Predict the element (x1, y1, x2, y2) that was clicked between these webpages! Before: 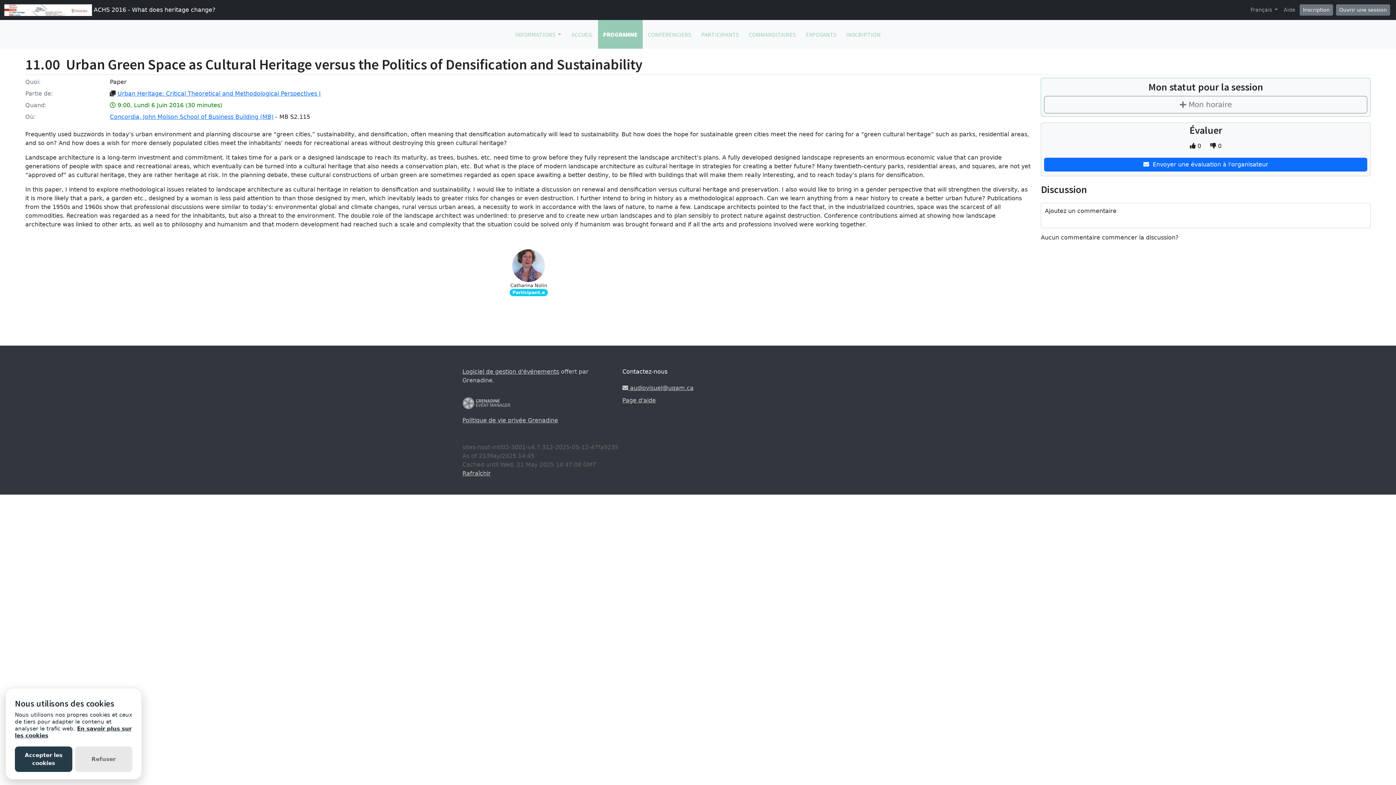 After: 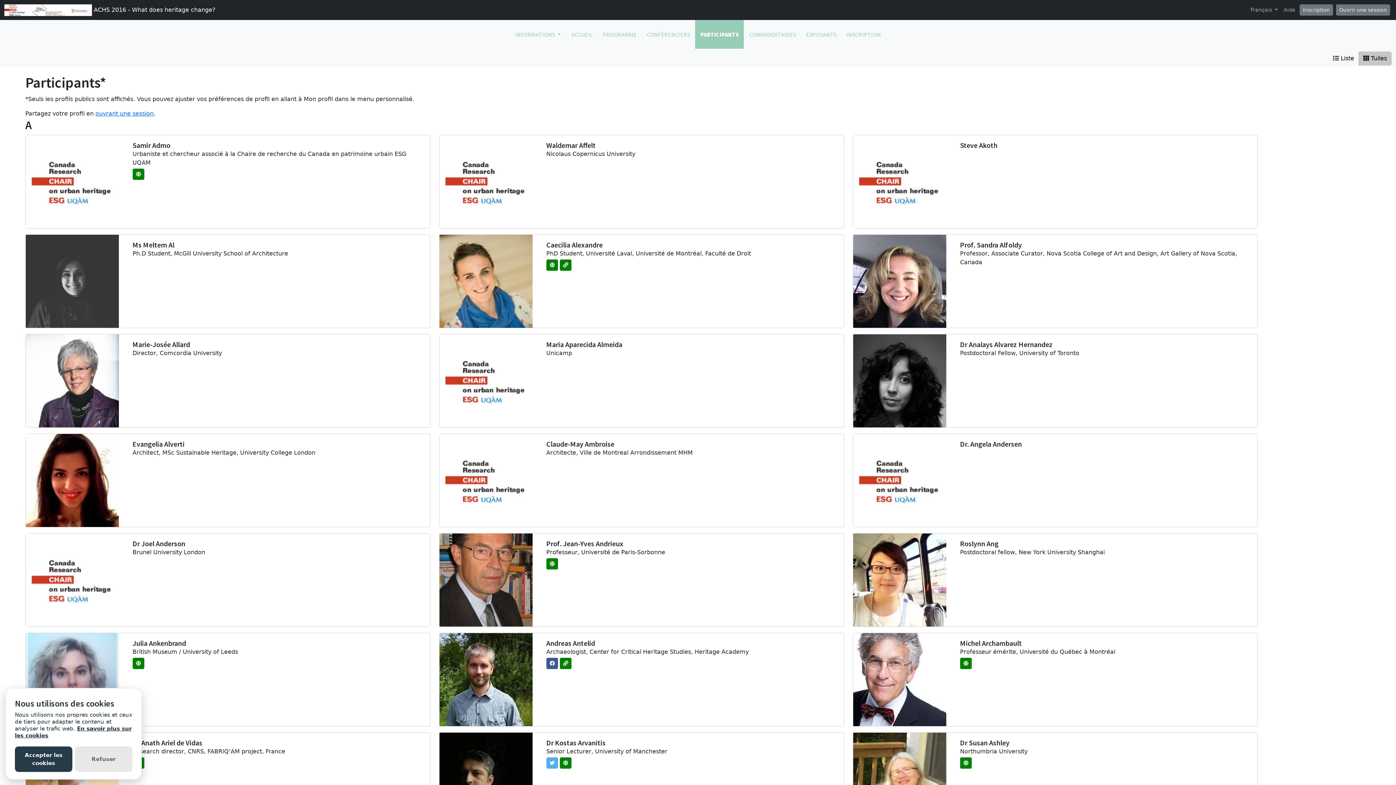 Action: bbox: (696, 20, 743, 48) label: PARTICIPANTS